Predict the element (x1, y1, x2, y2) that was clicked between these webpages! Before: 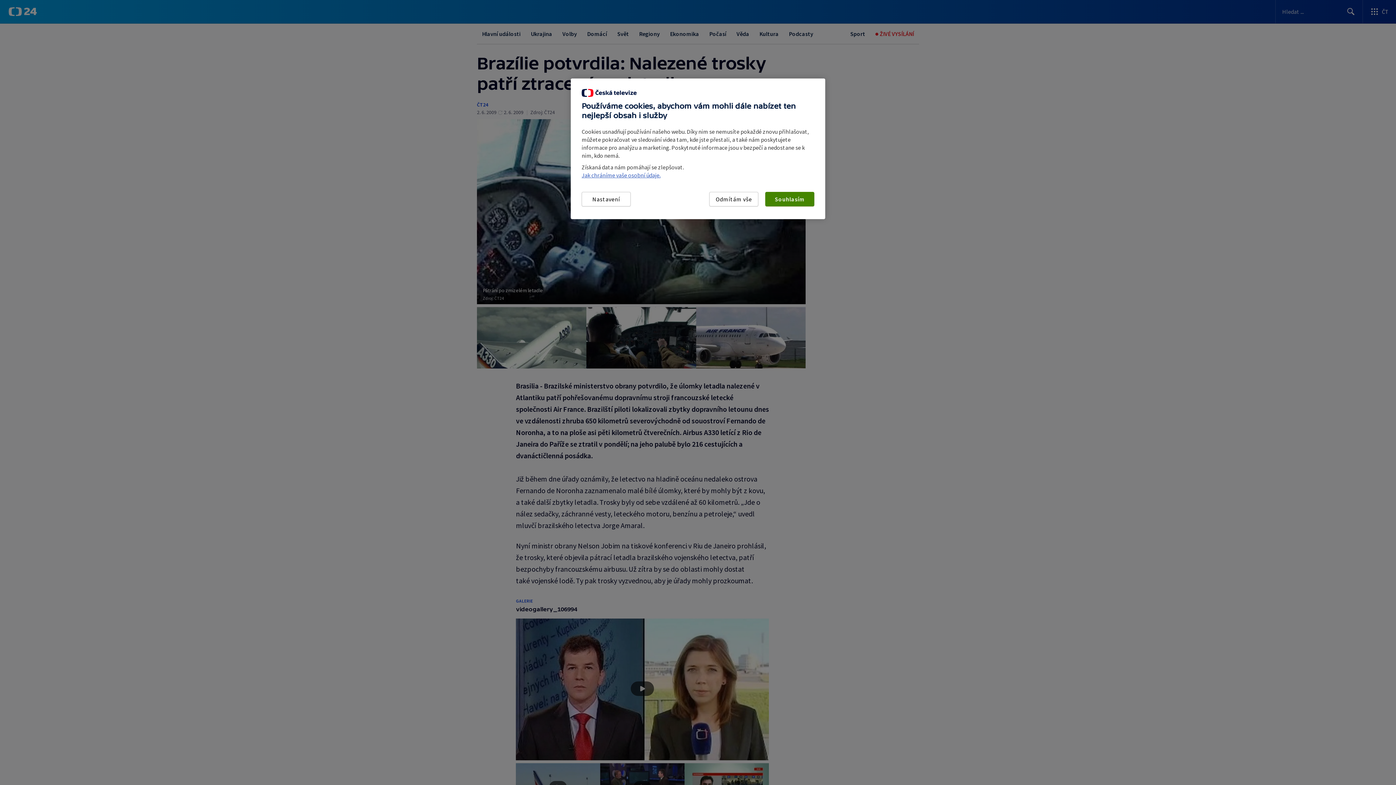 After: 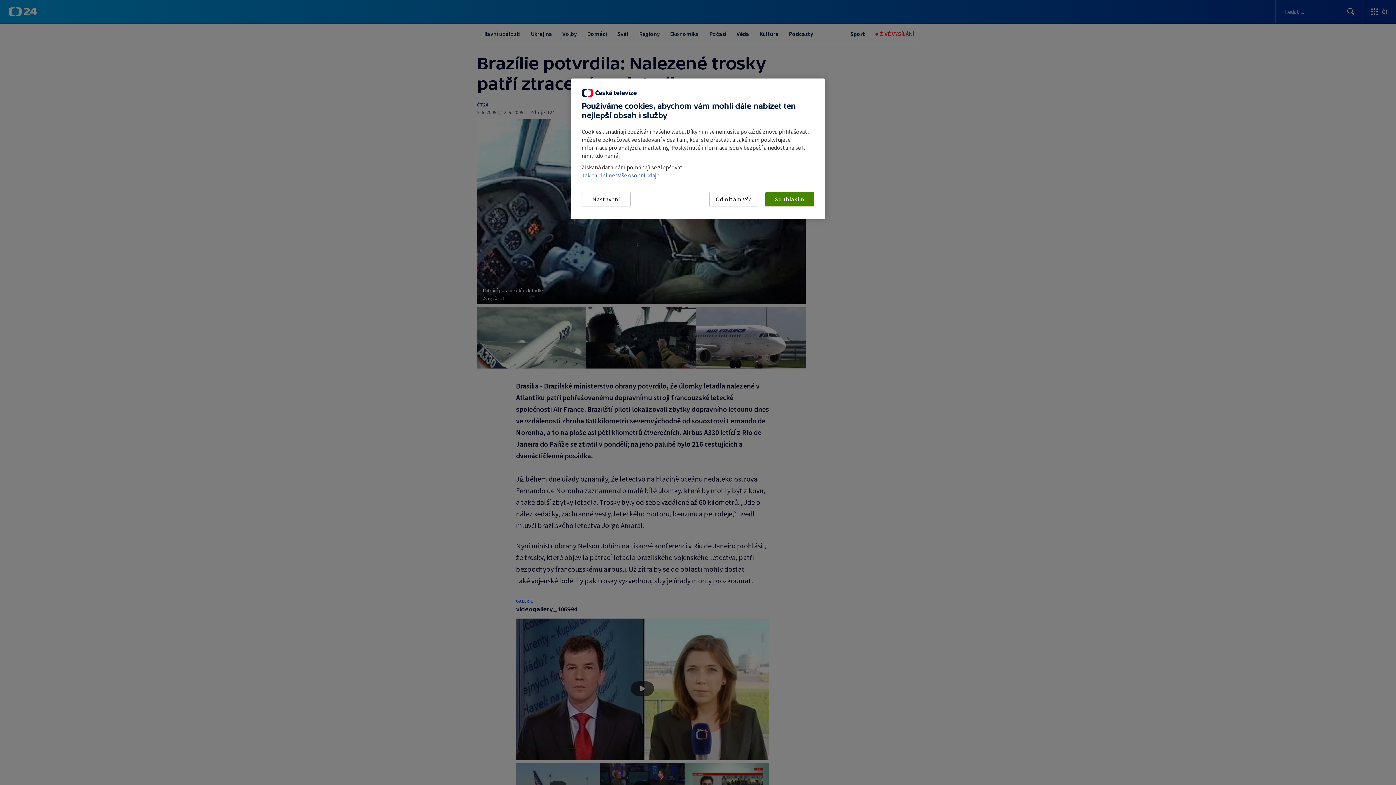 Action: bbox: (581, 171, 660, 178) label: Jak chráníme vaše osobní údaje.